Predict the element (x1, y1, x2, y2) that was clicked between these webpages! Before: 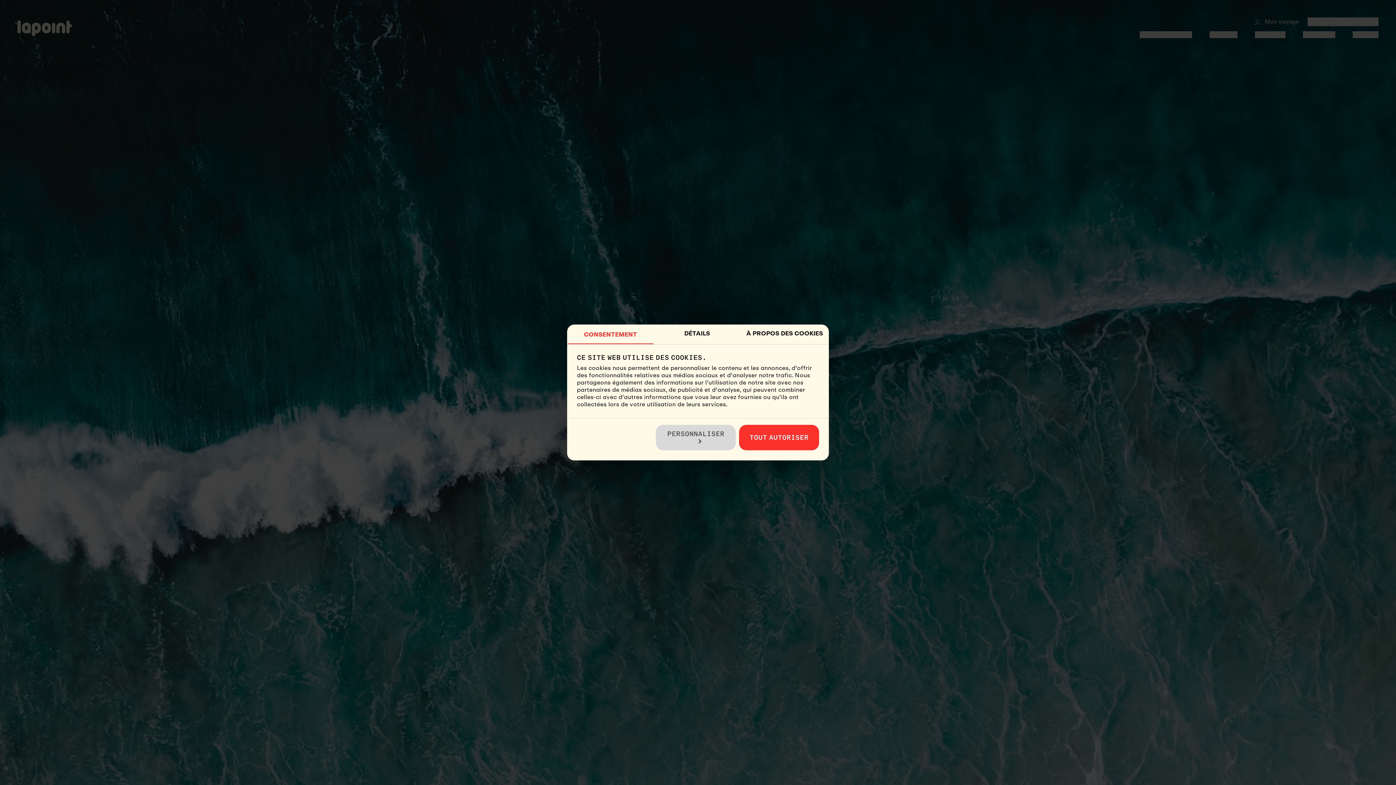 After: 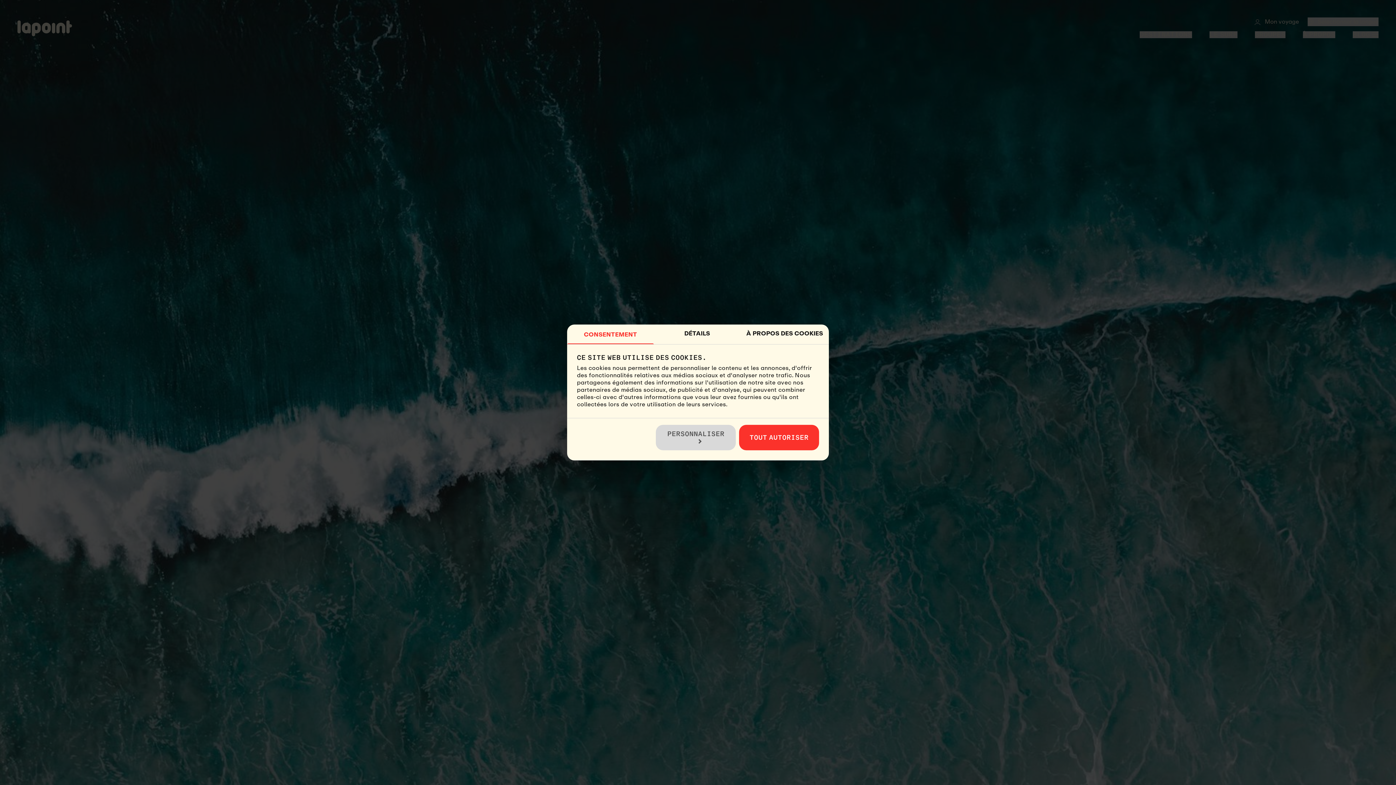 Action: bbox: (567, 324, 654, 344) label: CONSENTEMENT